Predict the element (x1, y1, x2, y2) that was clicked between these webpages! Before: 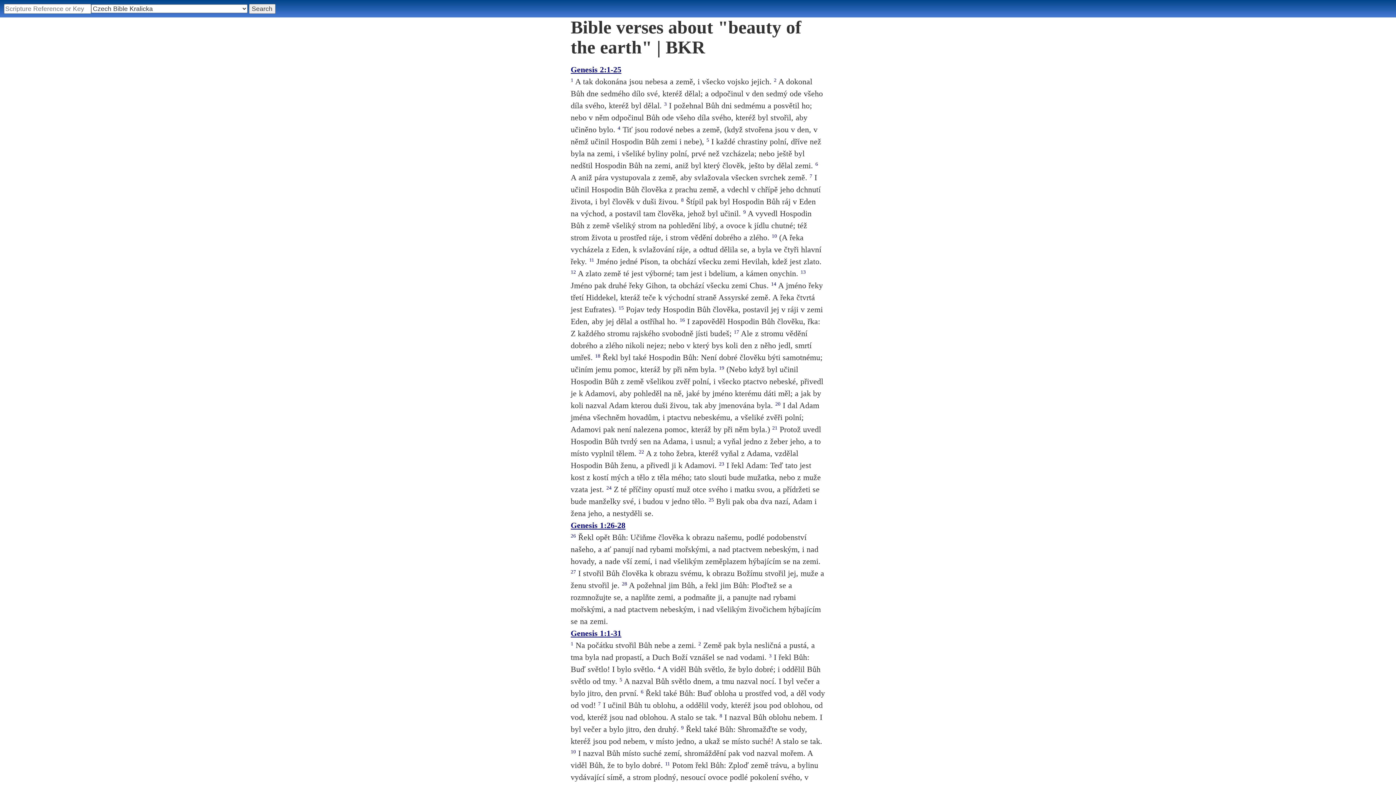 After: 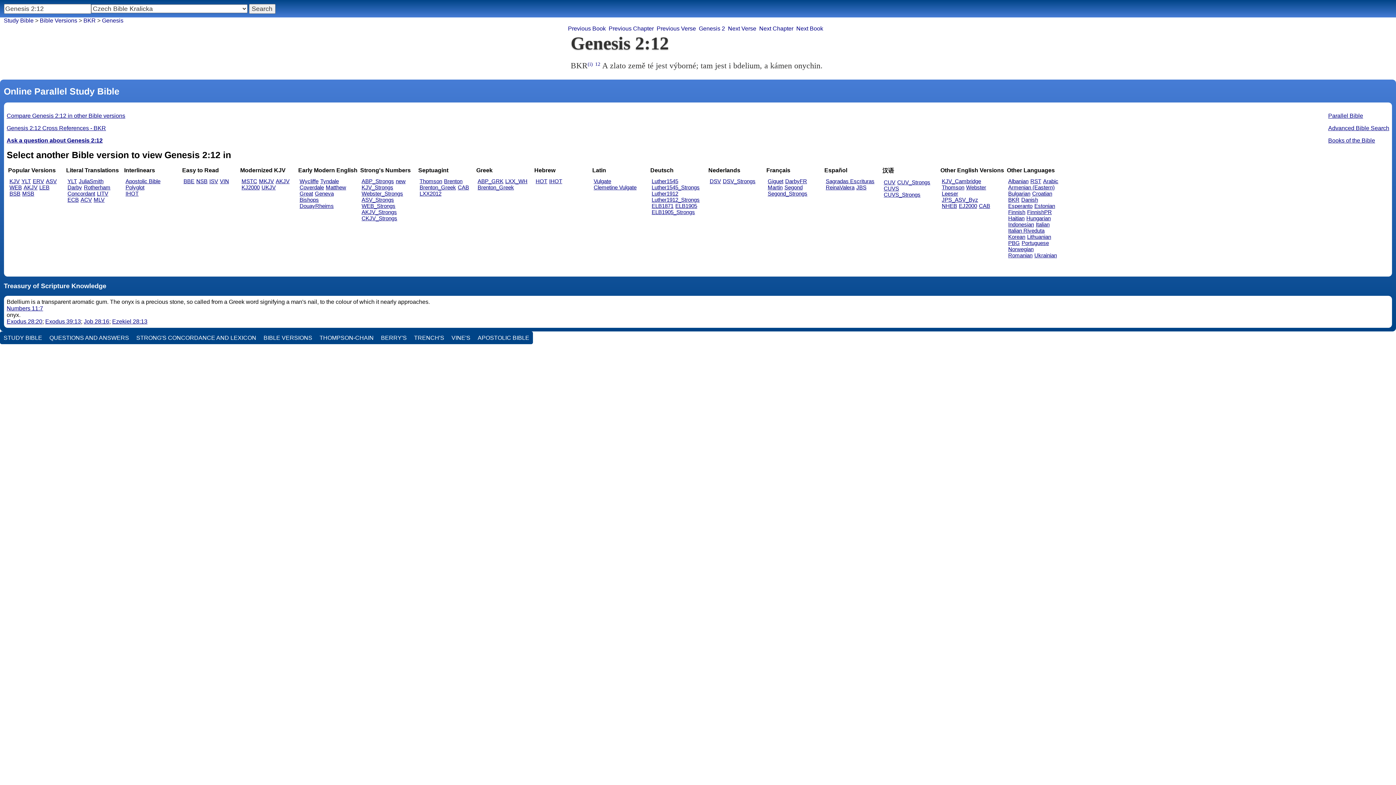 Action: bbox: (570, 269, 576, 274) label: 12